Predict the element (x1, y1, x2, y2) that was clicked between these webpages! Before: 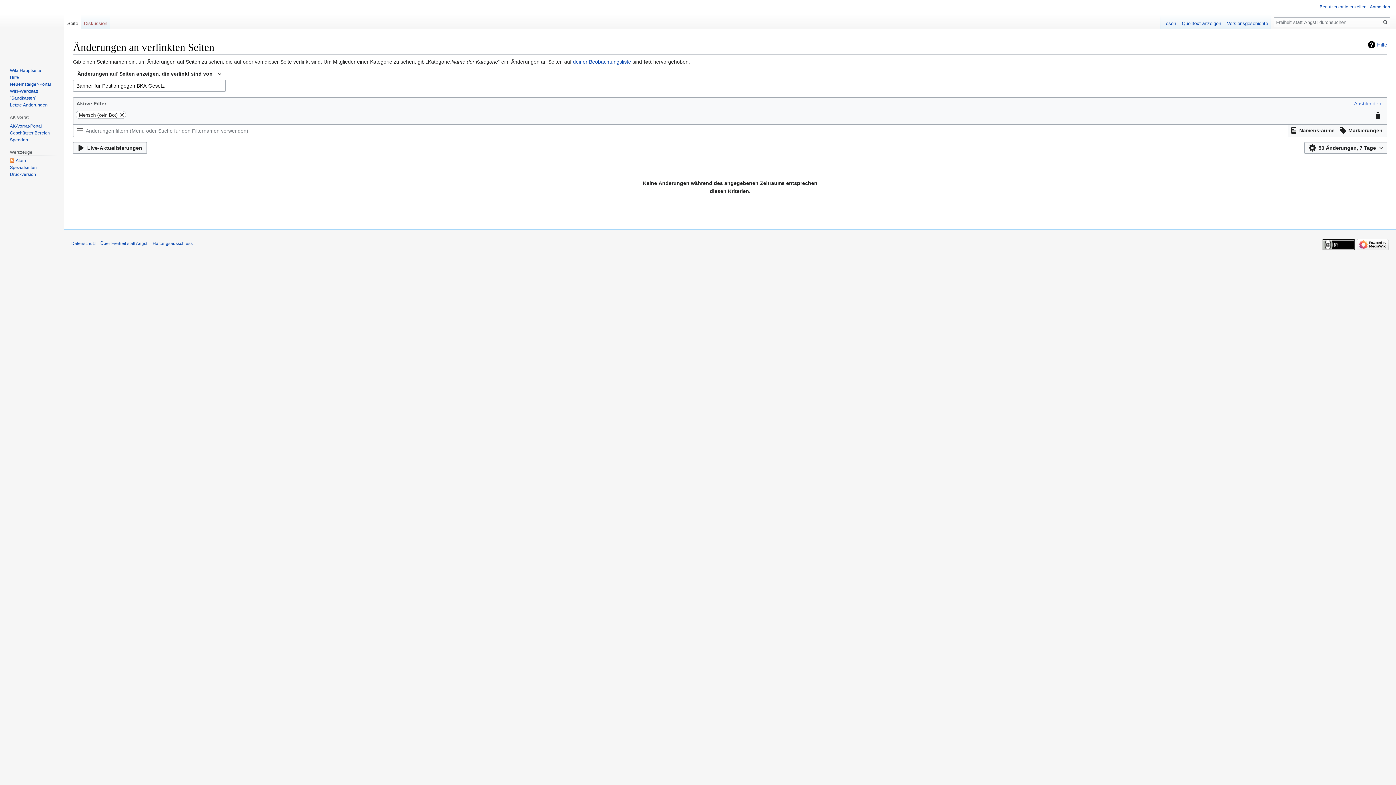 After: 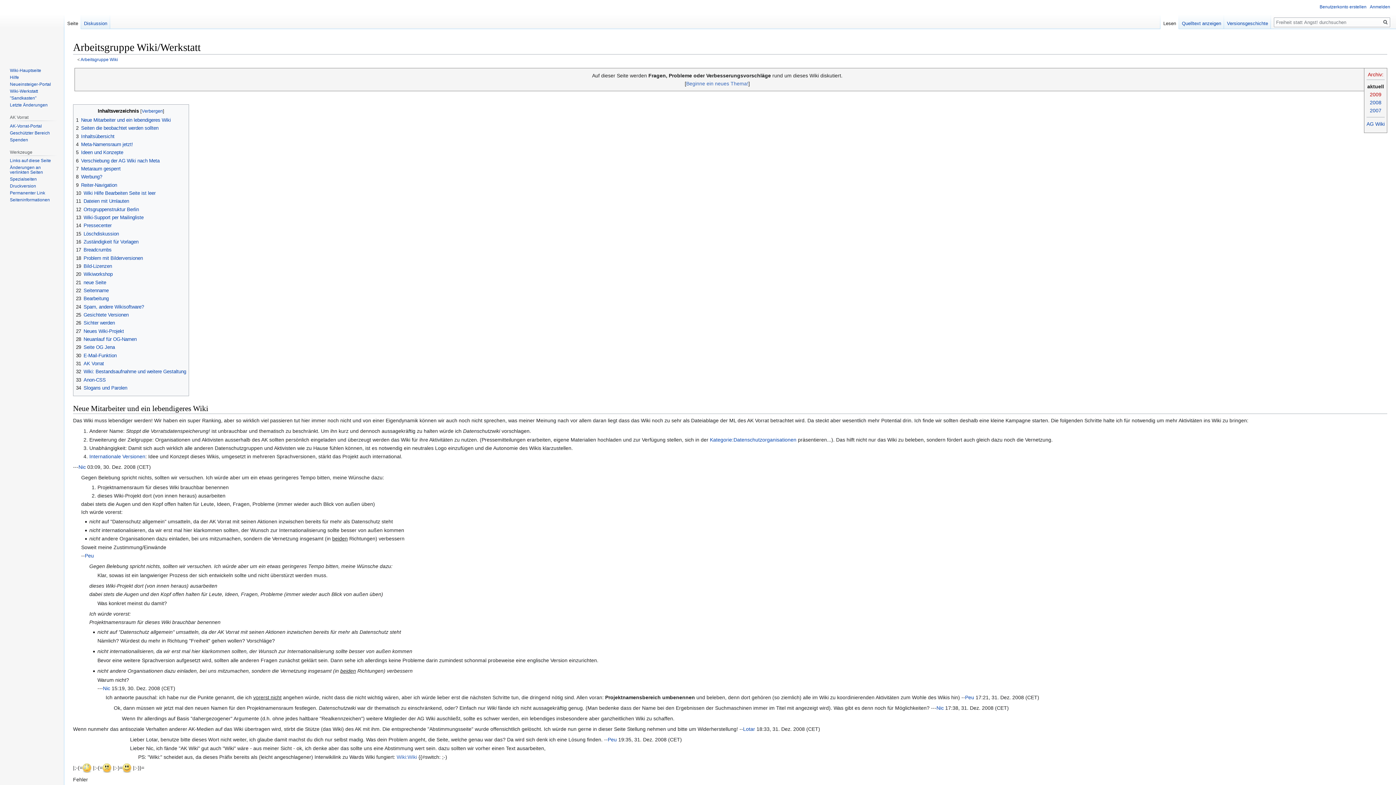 Action: bbox: (9, 88, 37, 93) label: Wiki-Werkstatt